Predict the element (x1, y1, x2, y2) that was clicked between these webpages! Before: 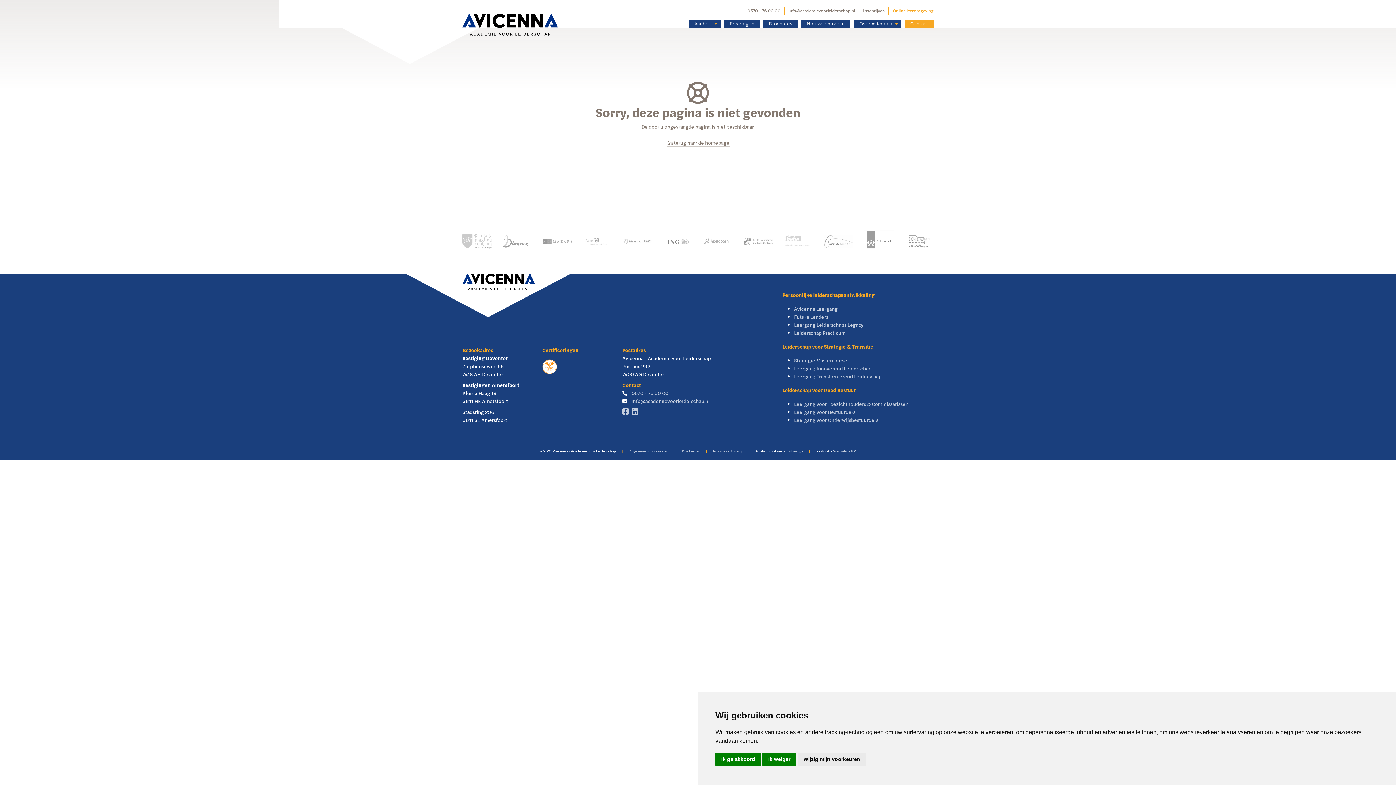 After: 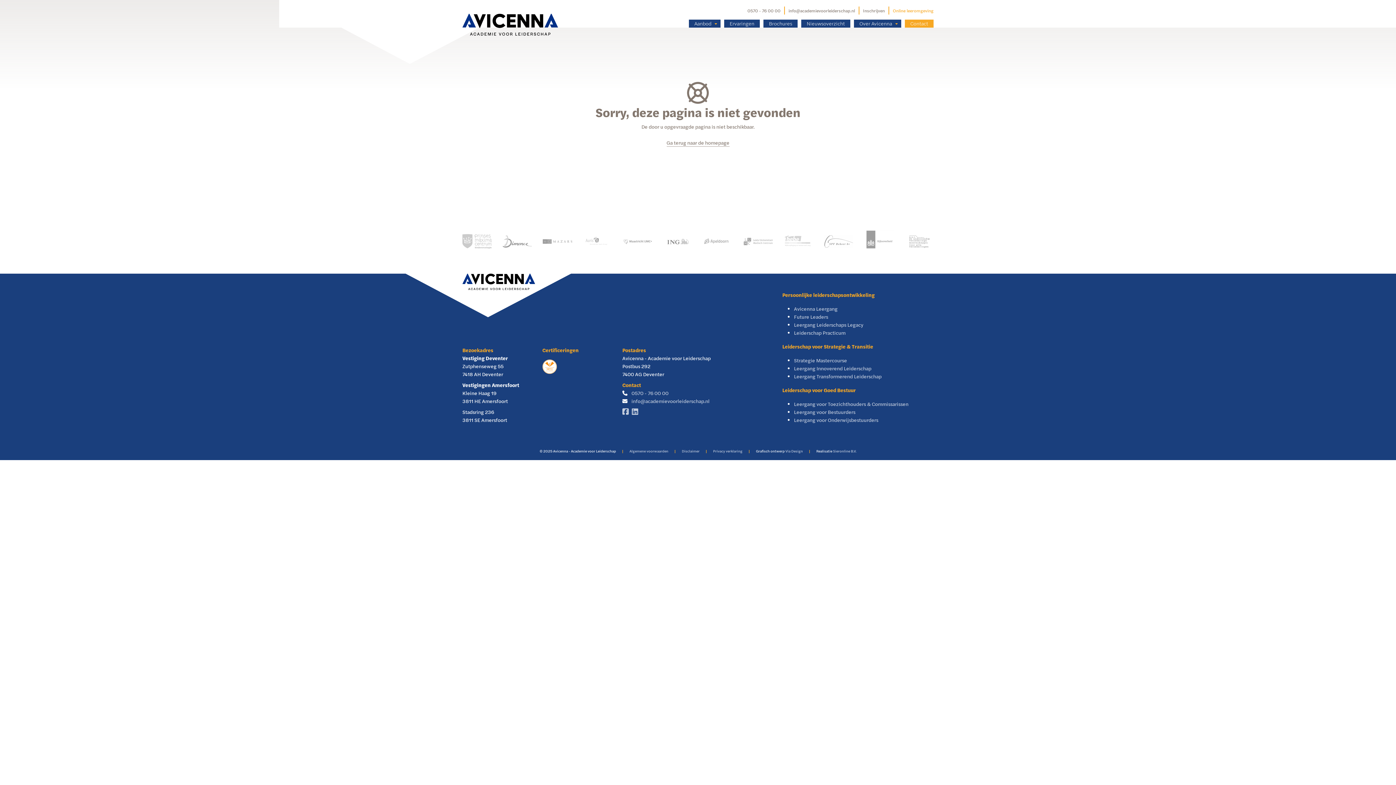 Action: bbox: (762, 753, 796, 766) label: Ik weiger